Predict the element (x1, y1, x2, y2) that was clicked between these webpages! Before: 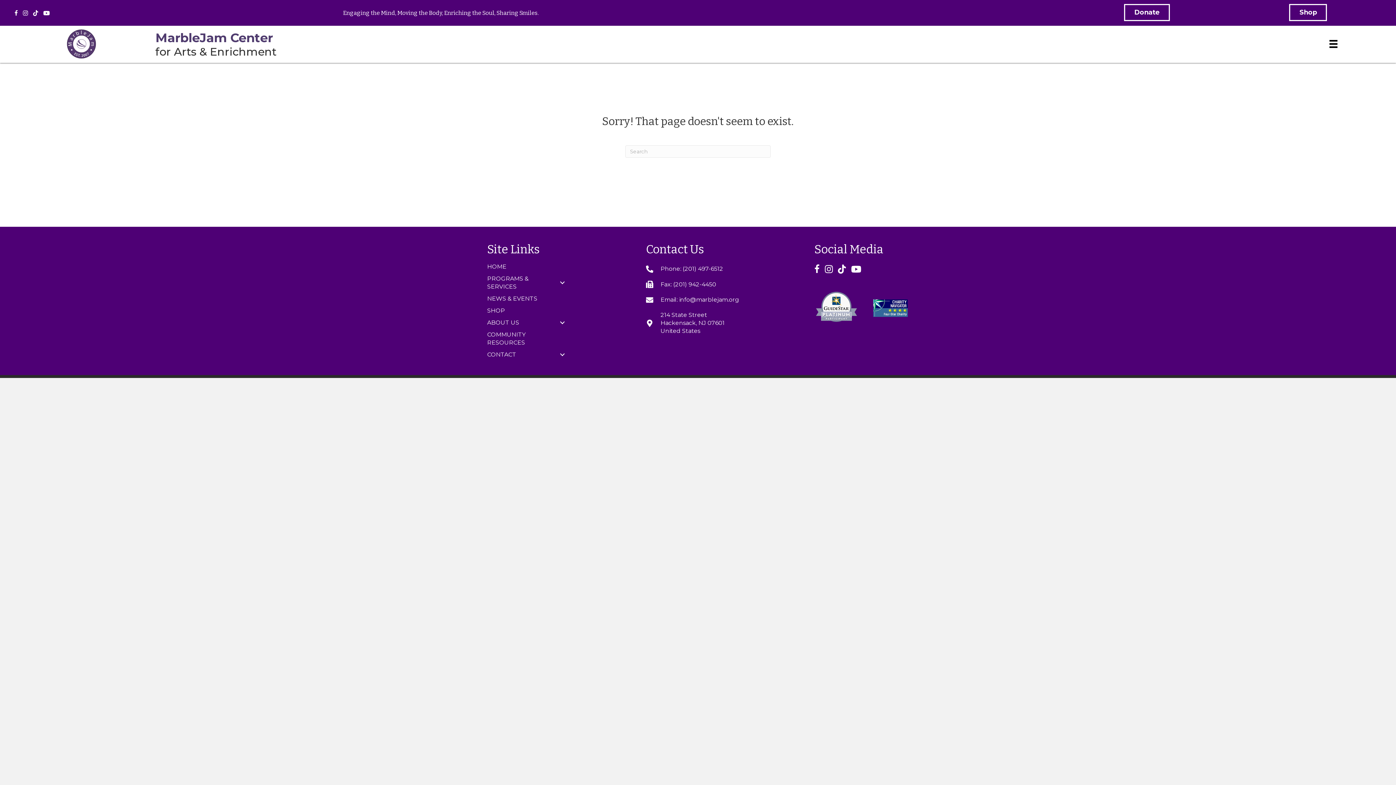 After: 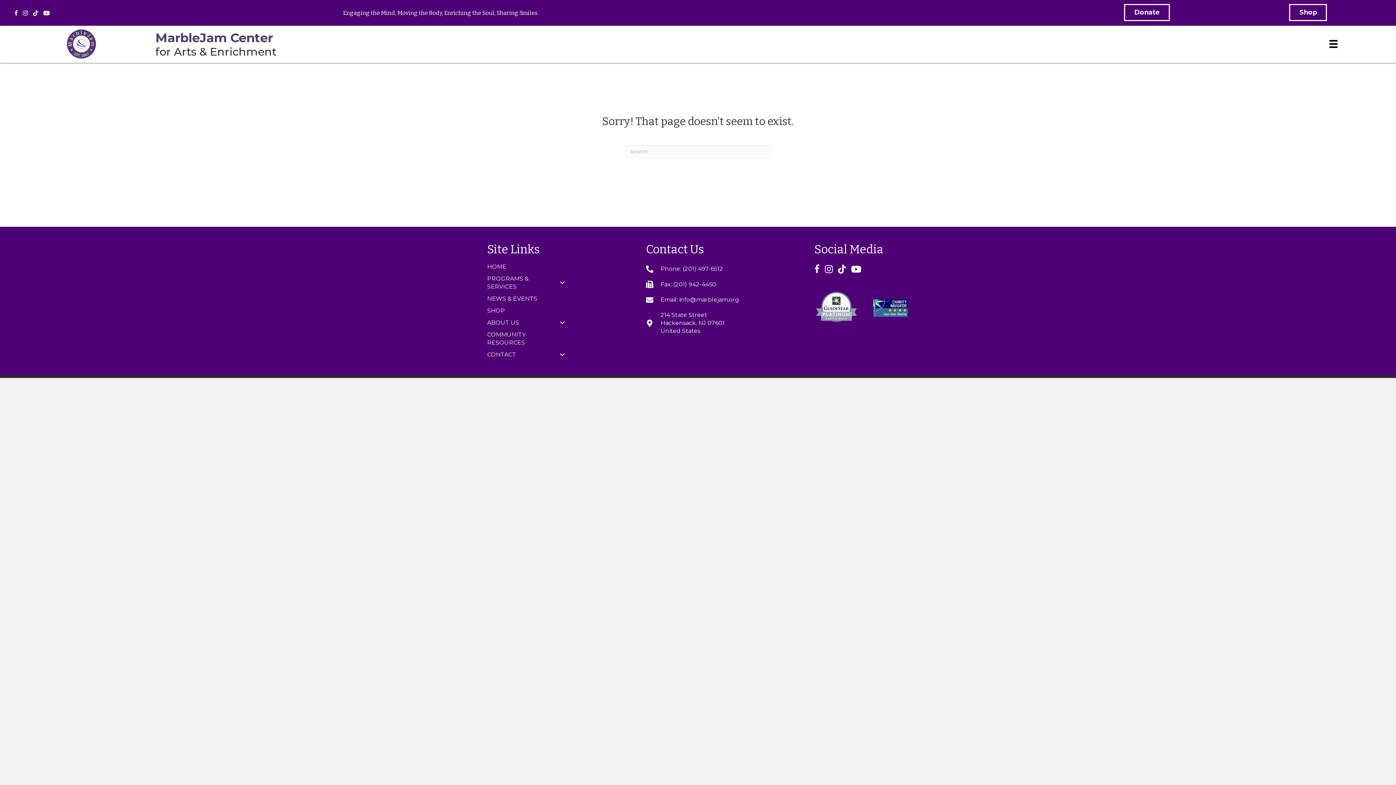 Action: label: Go to tel:+12014976512 bbox: (646, 264, 799, 273)